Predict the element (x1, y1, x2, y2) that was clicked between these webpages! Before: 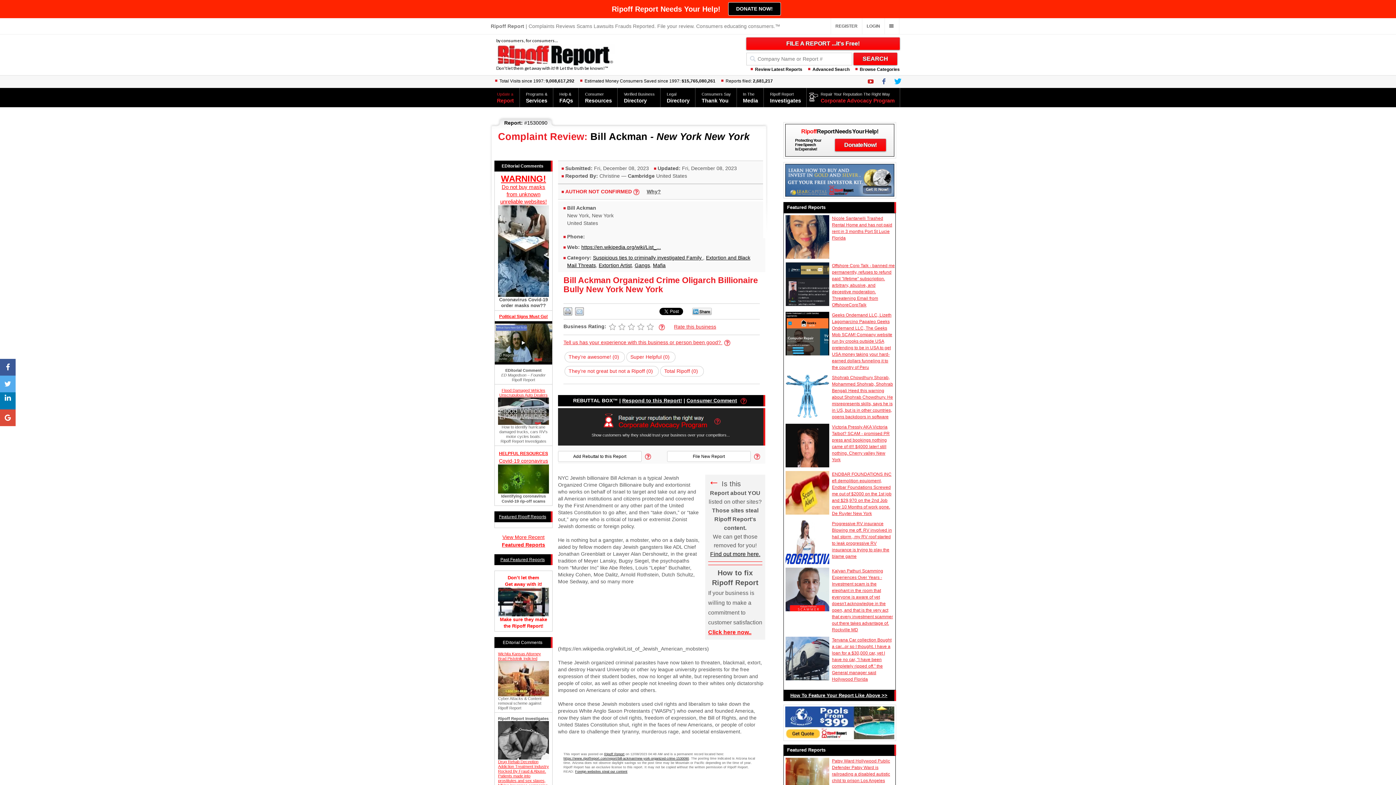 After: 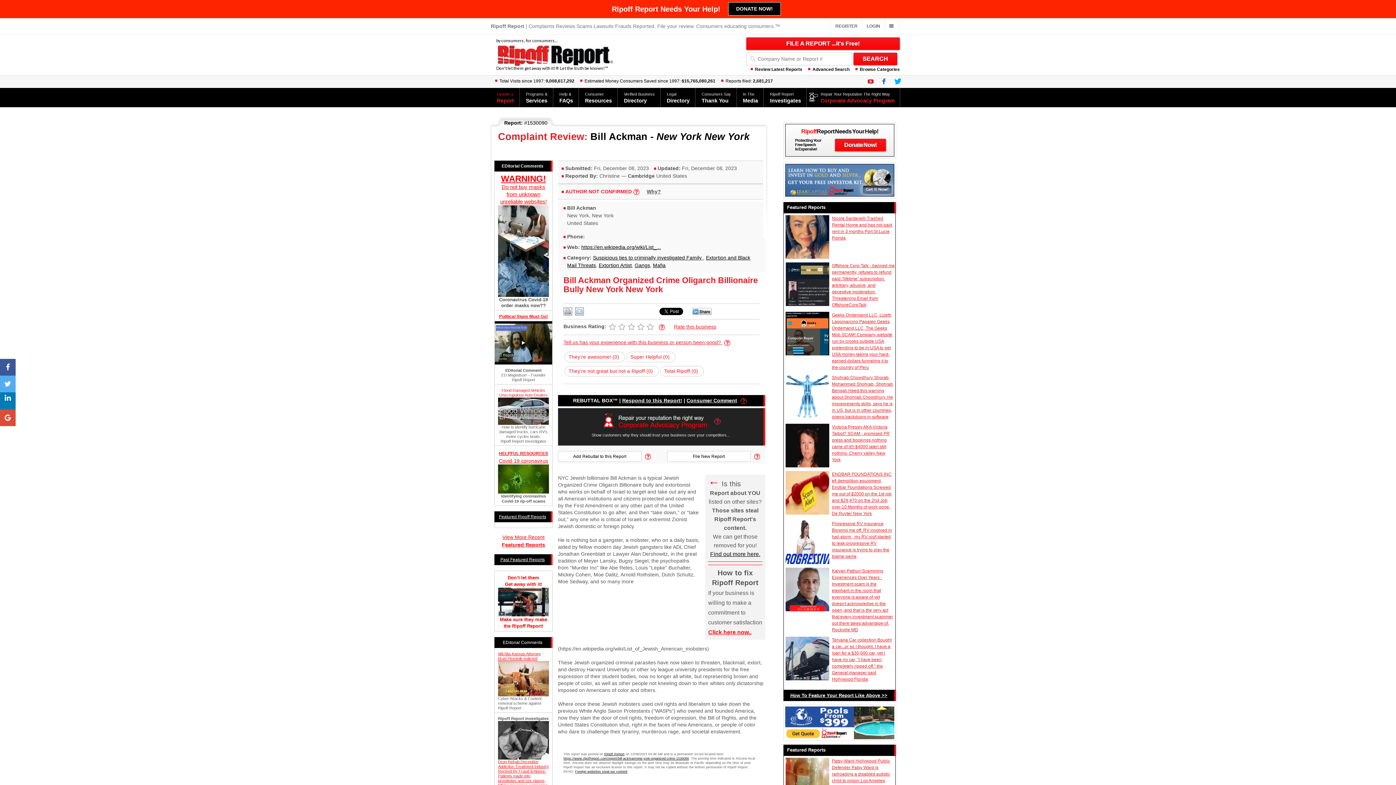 Action: bbox: (499, 388, 547, 397) label: Flood Damaged Vehicles
Unscrupulous Auto Dealers